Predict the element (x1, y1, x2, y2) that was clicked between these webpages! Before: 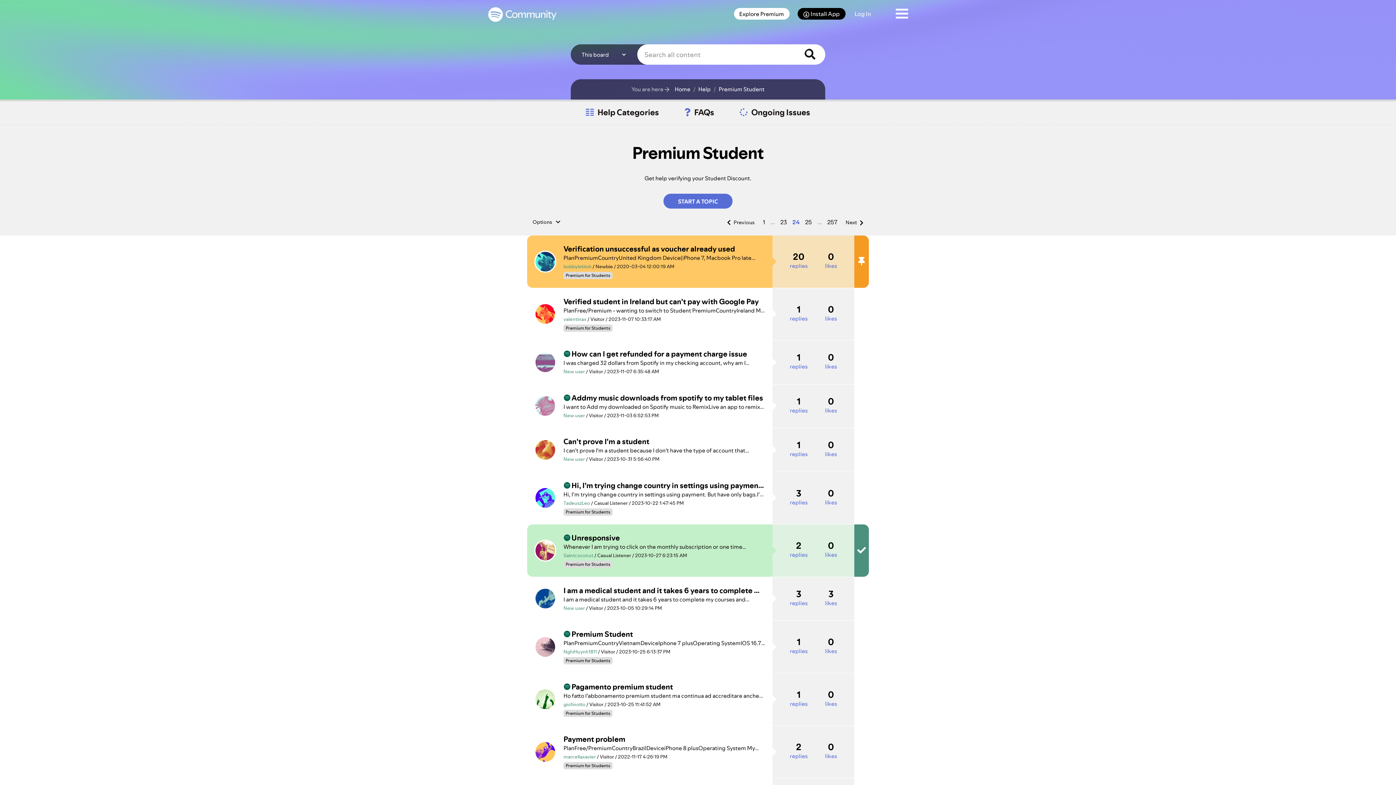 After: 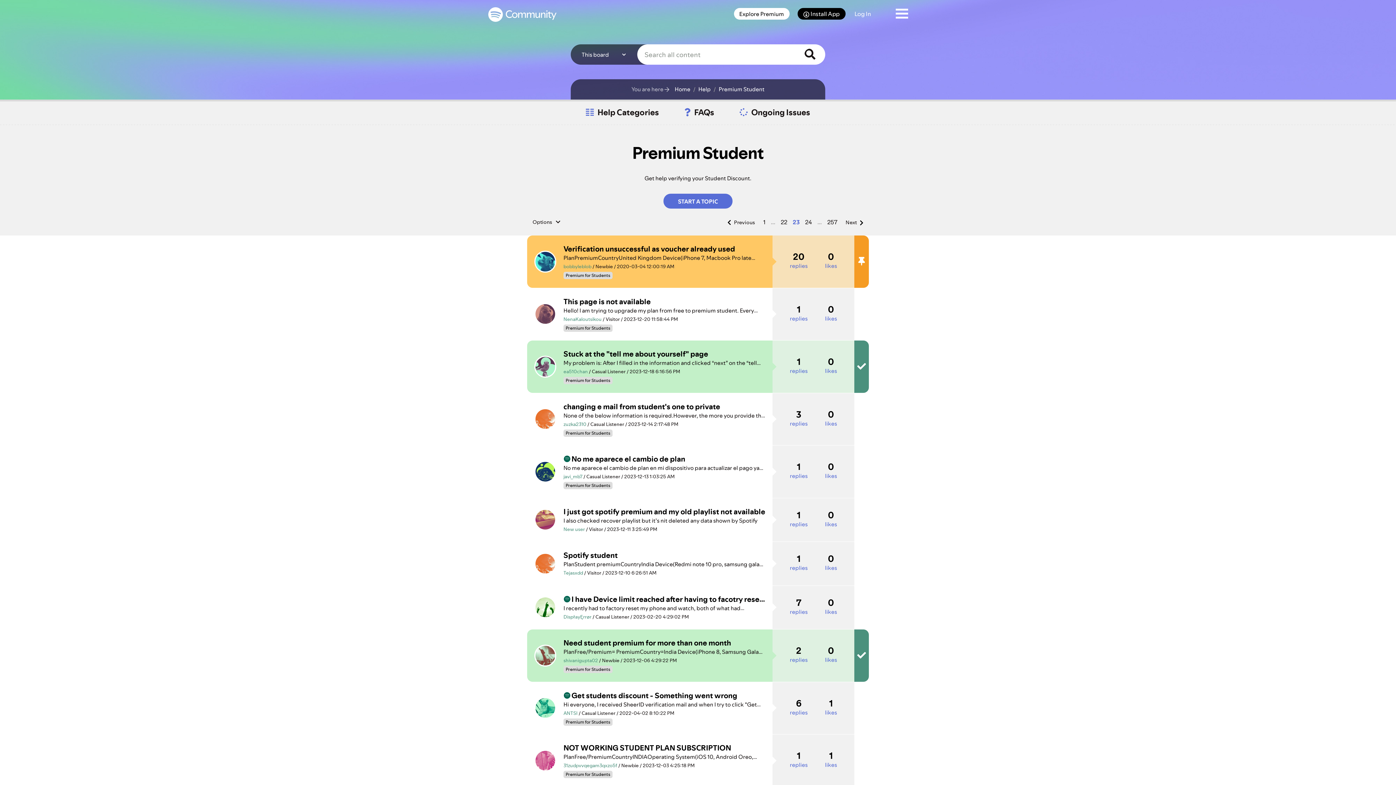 Action: bbox: (777, 217, 789, 227) label: Page 23